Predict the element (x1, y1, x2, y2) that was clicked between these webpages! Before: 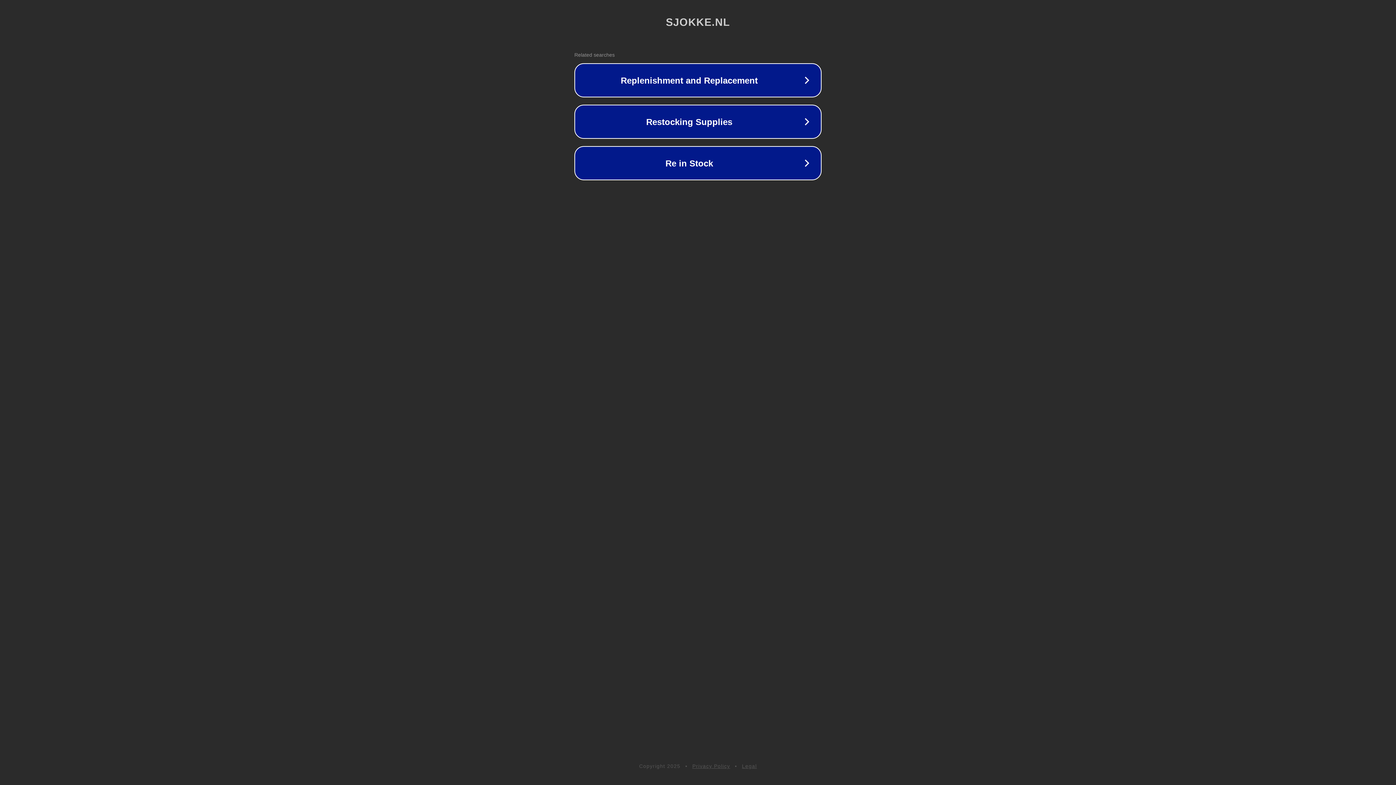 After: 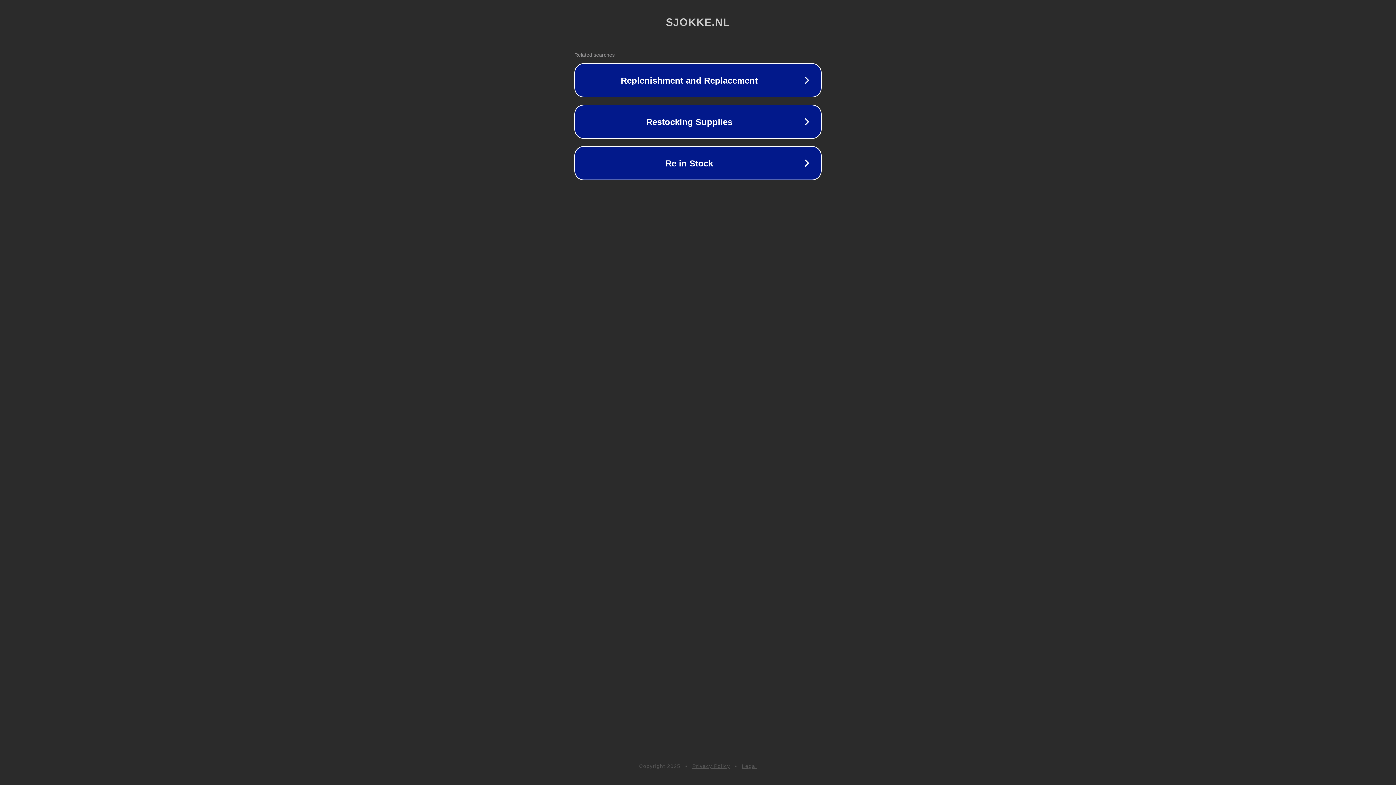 Action: bbox: (742, 763, 757, 769) label: Legal